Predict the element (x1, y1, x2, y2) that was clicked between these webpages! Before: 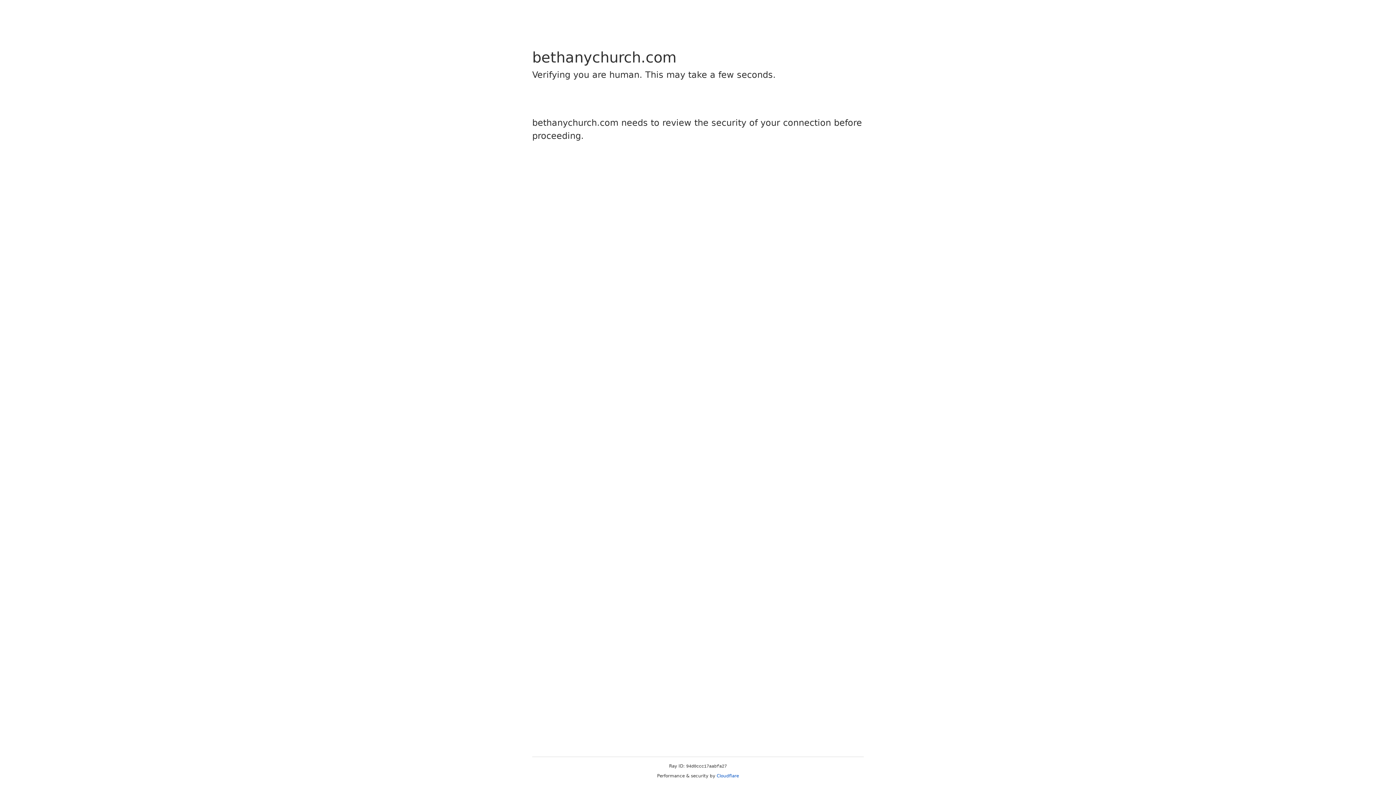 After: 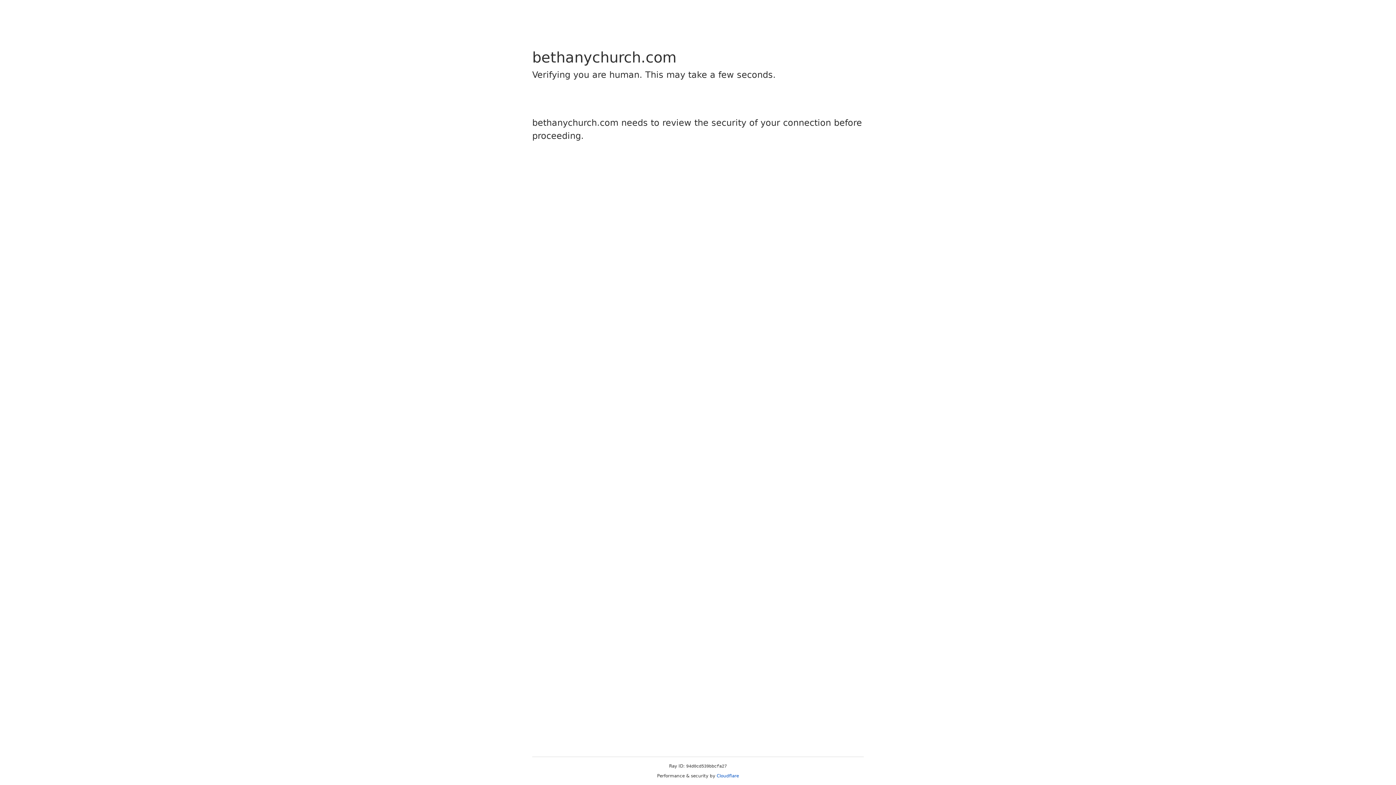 Action: bbox: (716, 773, 739, 778) label: Cloudflare